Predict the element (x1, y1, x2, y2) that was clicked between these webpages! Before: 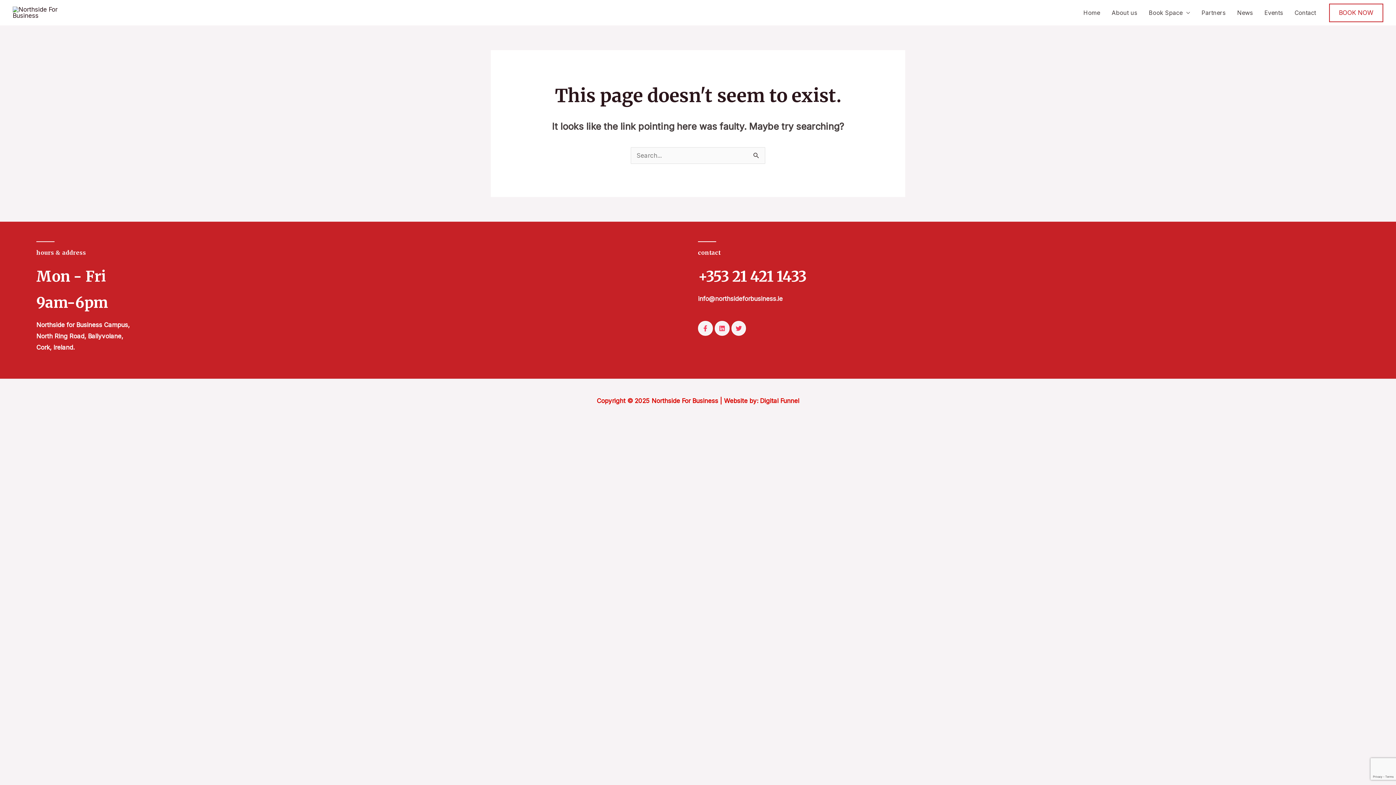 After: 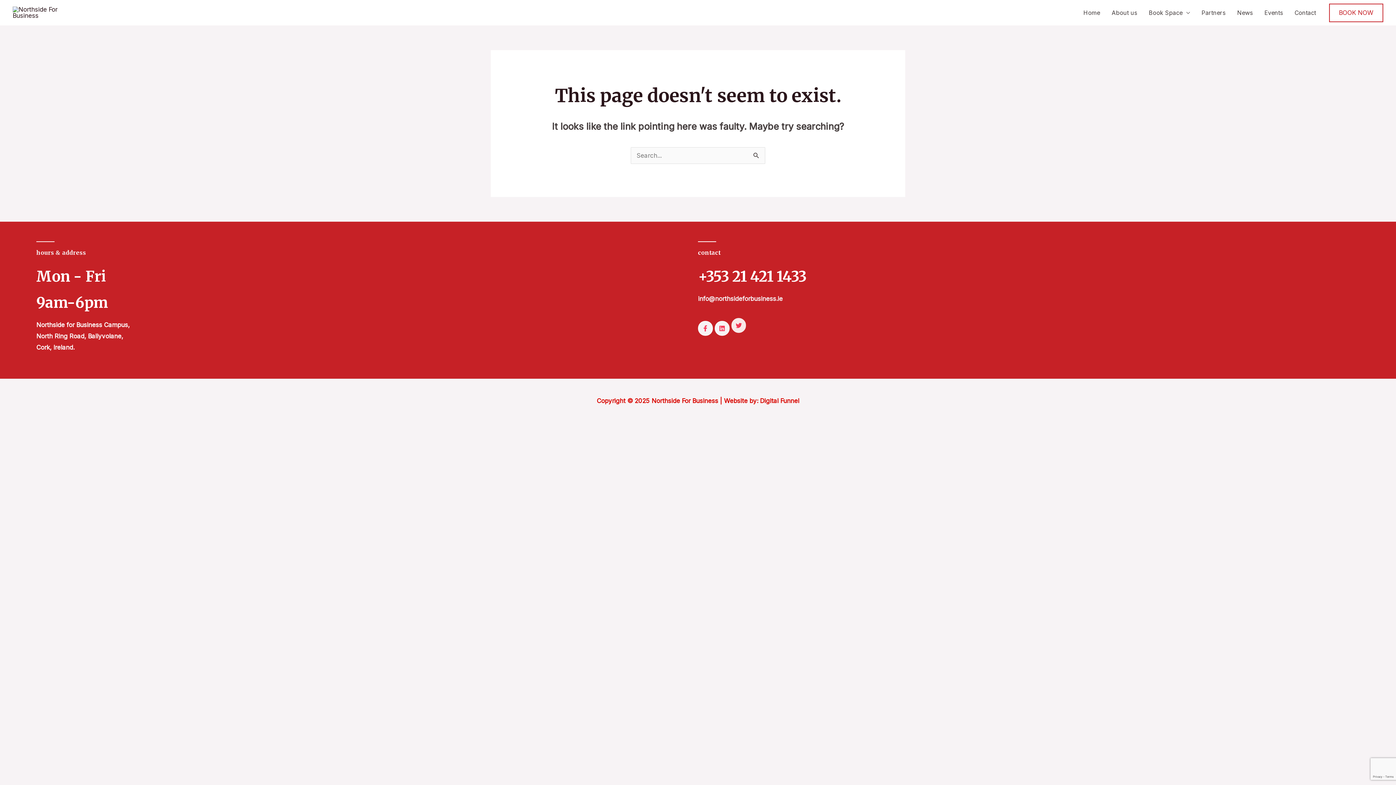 Action: bbox: (731, 321, 746, 335) label: Twitter